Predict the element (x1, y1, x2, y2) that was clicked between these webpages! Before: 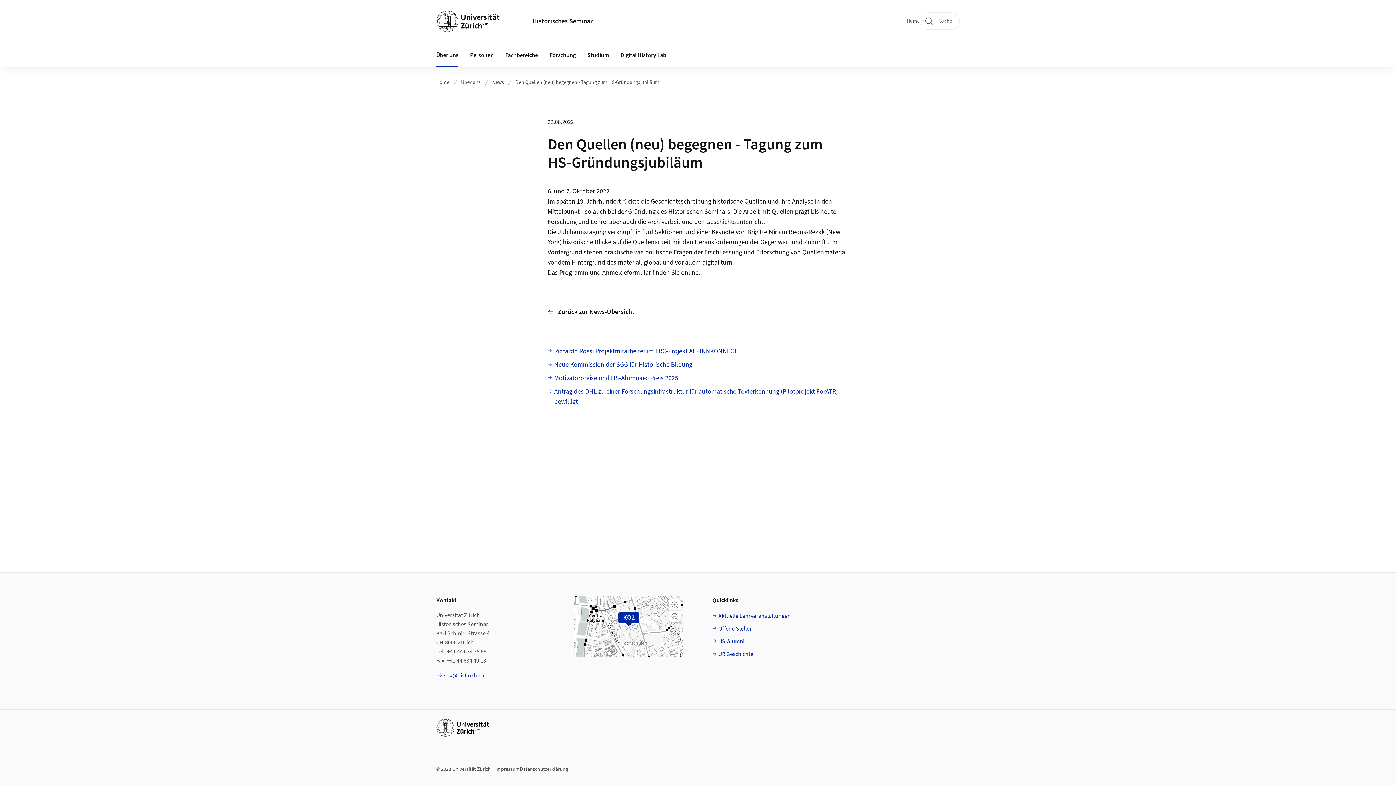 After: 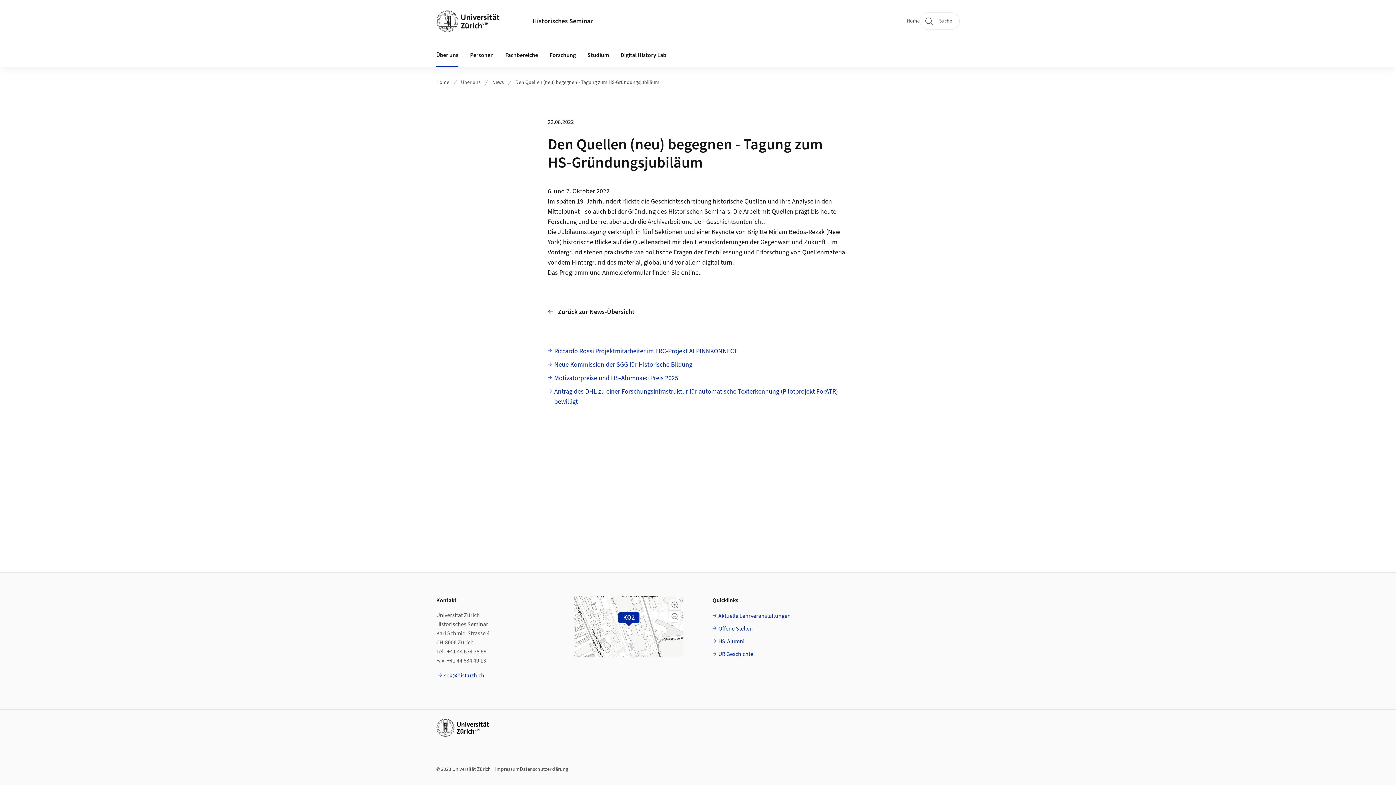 Action: label: Zoom in bbox: (669, 599, 680, 610)